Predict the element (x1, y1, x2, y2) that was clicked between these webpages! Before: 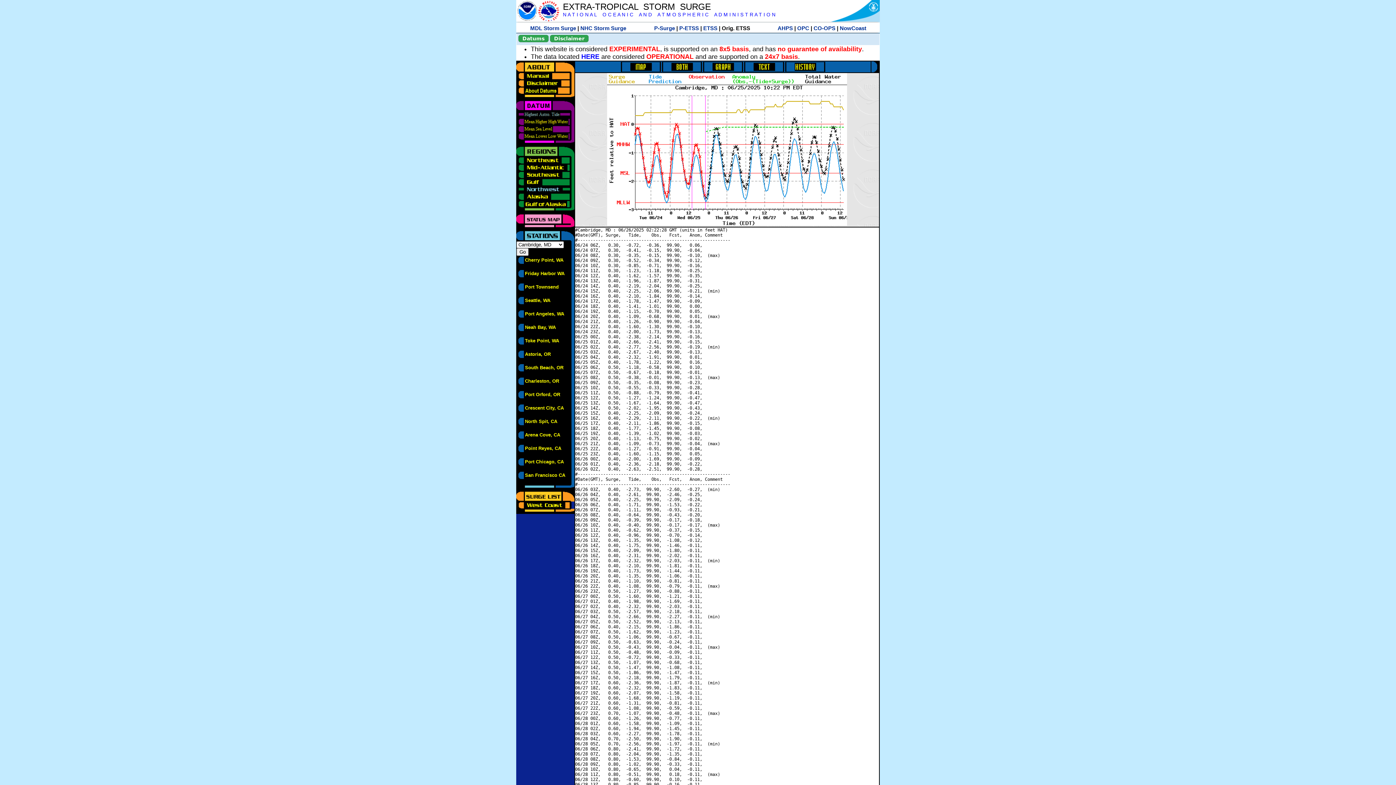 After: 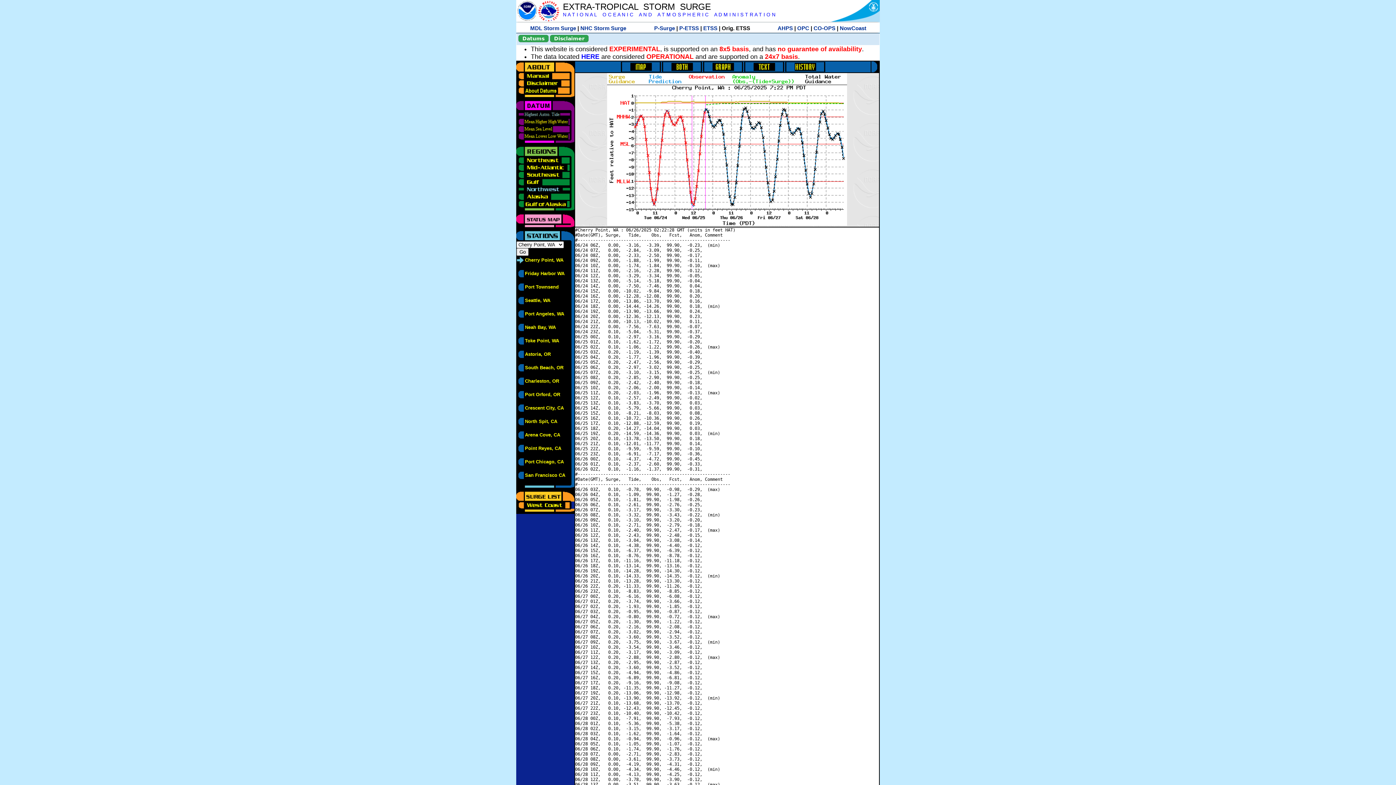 Action: label: Cherry Point, WA bbox: (525, 257, 563, 262)